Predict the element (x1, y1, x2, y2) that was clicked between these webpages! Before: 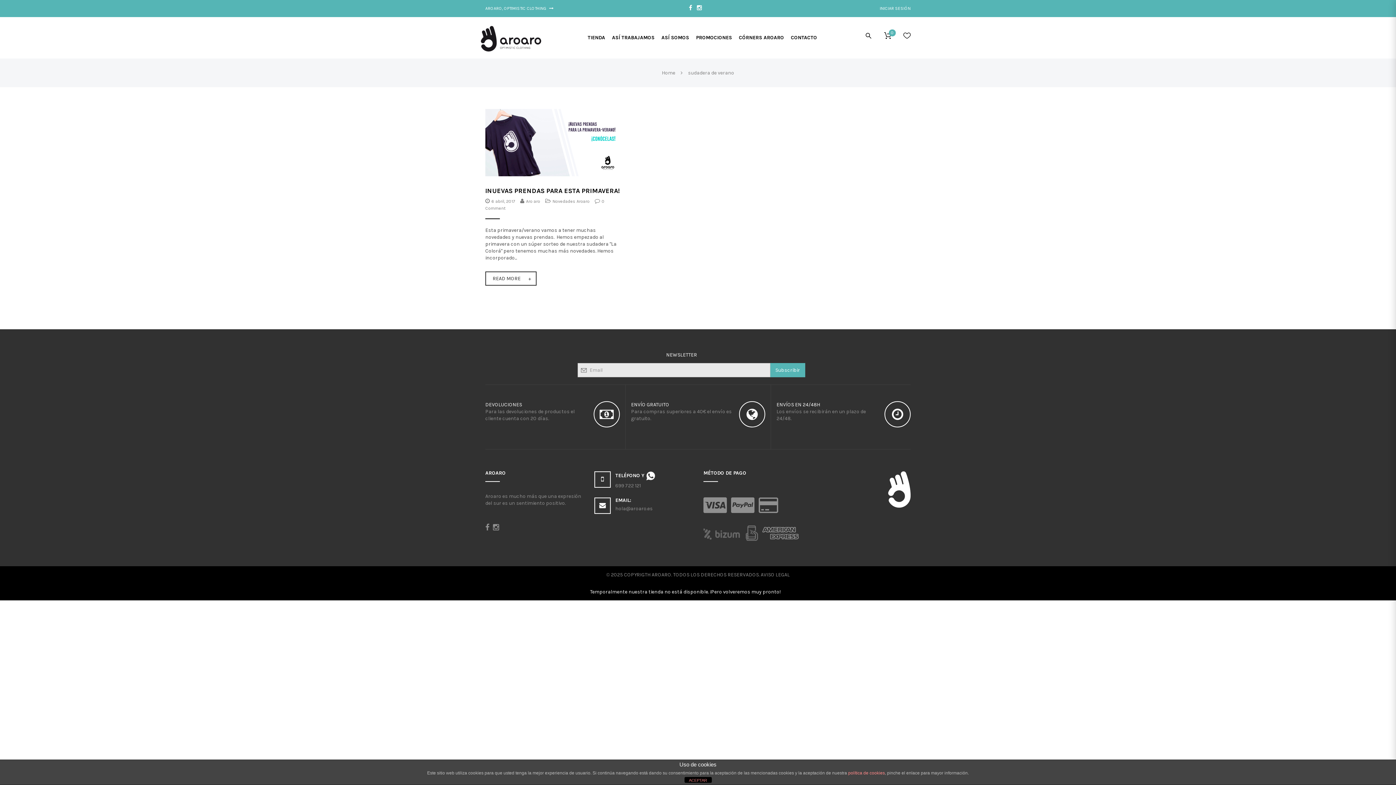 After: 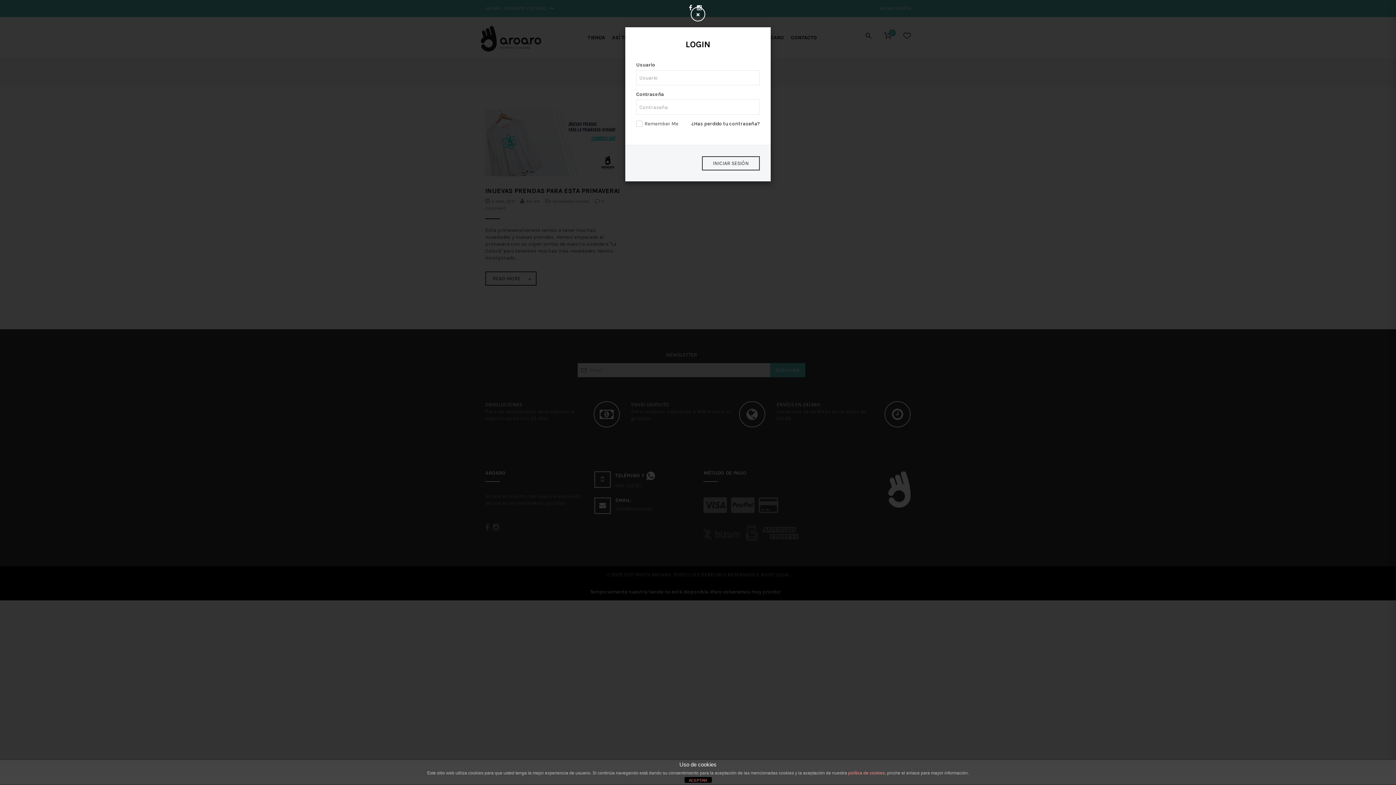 Action: label: INICIAR SESIÓN bbox: (880, 0, 910, 17)